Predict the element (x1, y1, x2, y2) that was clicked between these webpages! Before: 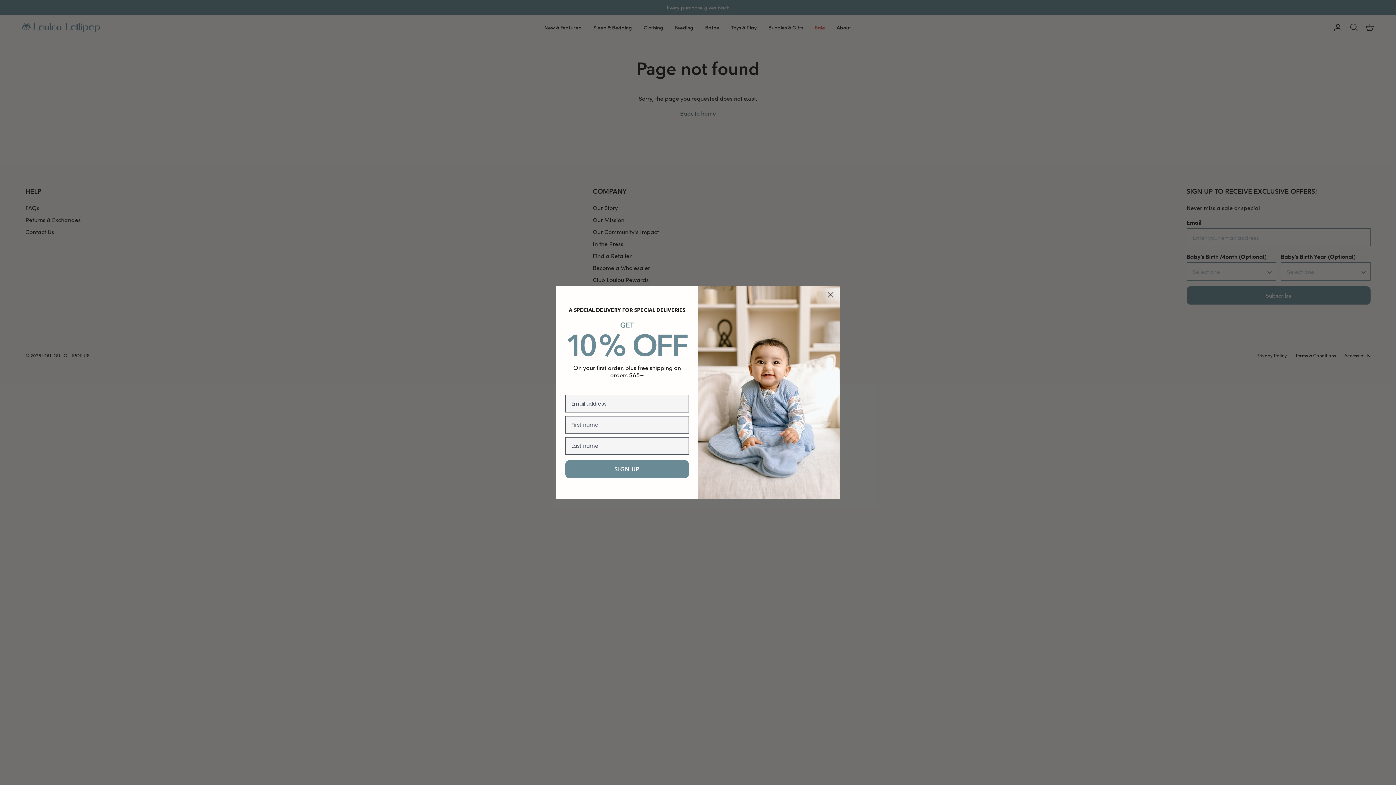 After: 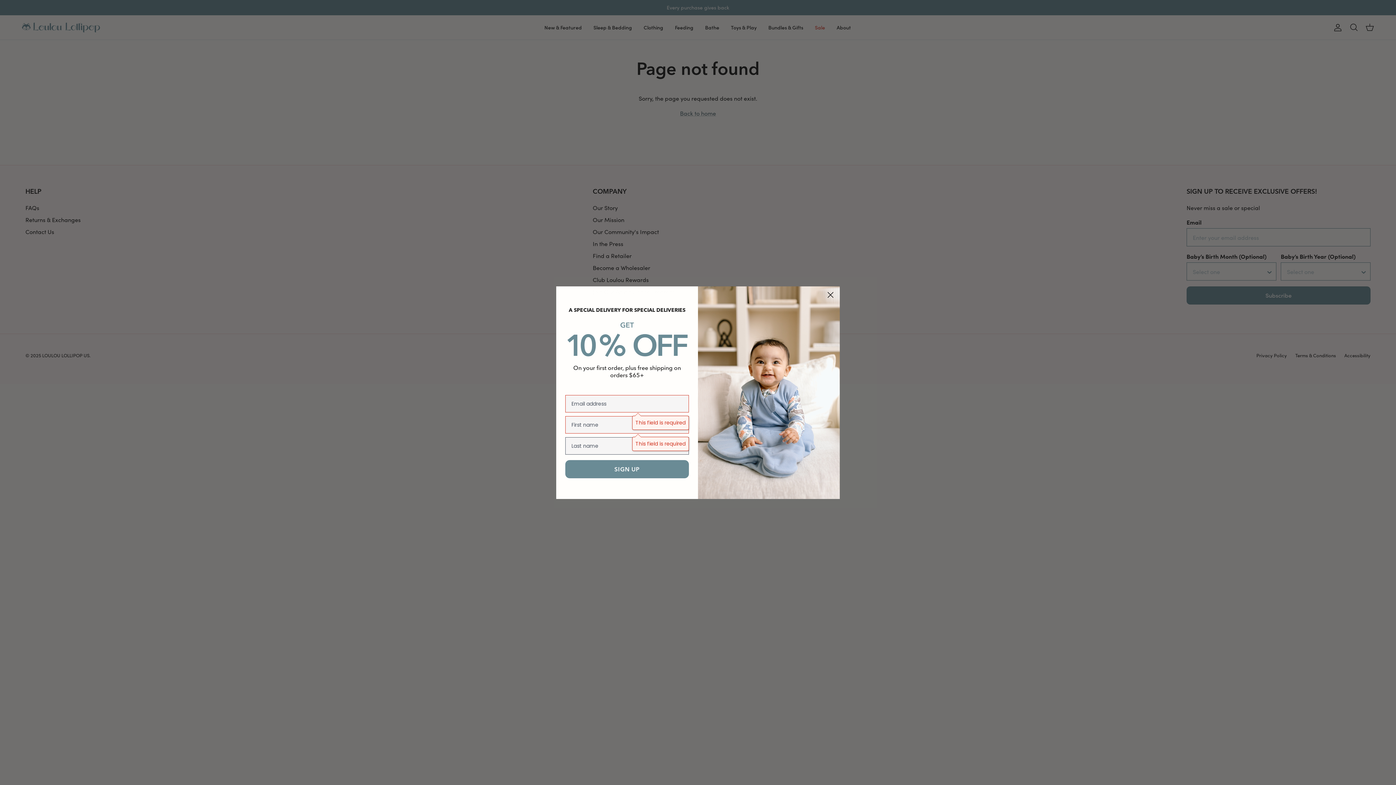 Action: bbox: (565, 460, 689, 478) label: SIGN UP